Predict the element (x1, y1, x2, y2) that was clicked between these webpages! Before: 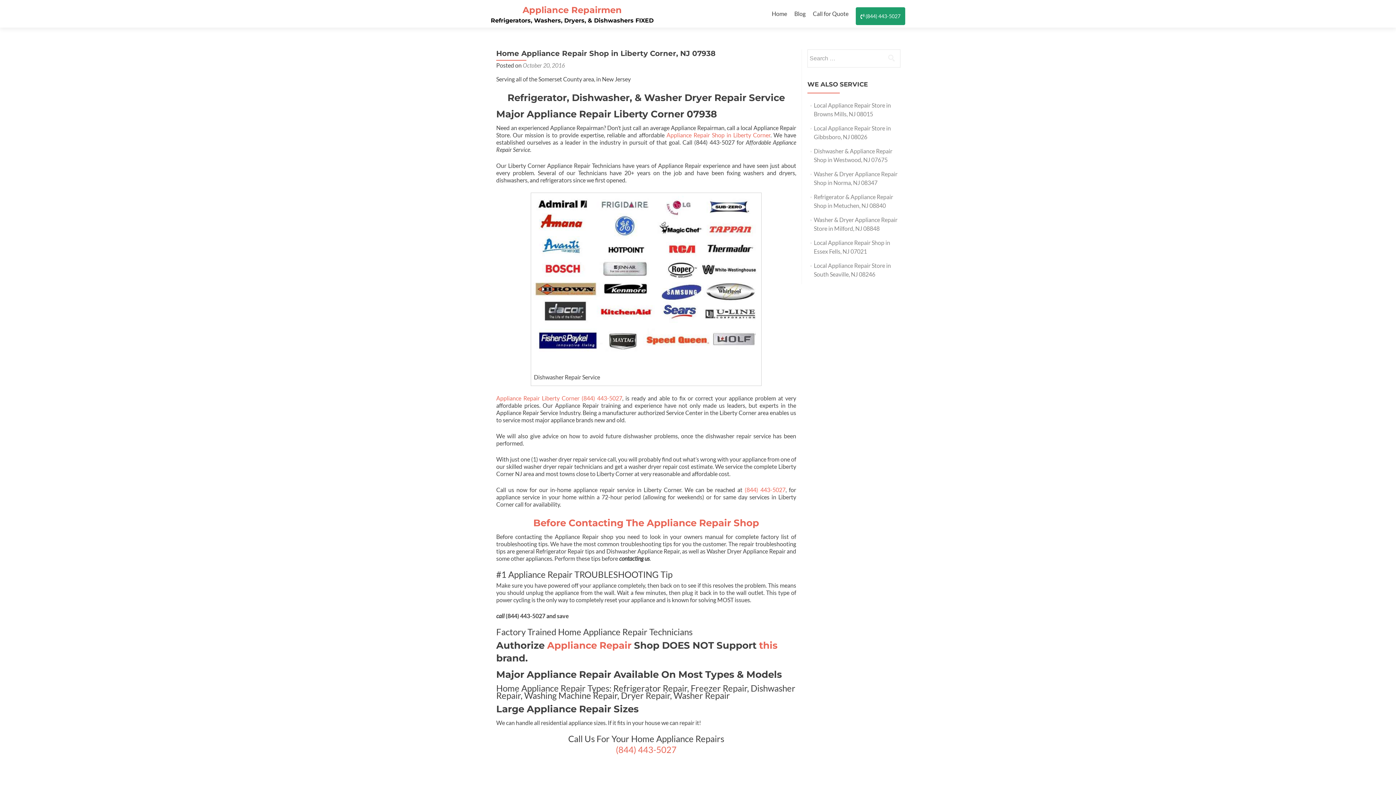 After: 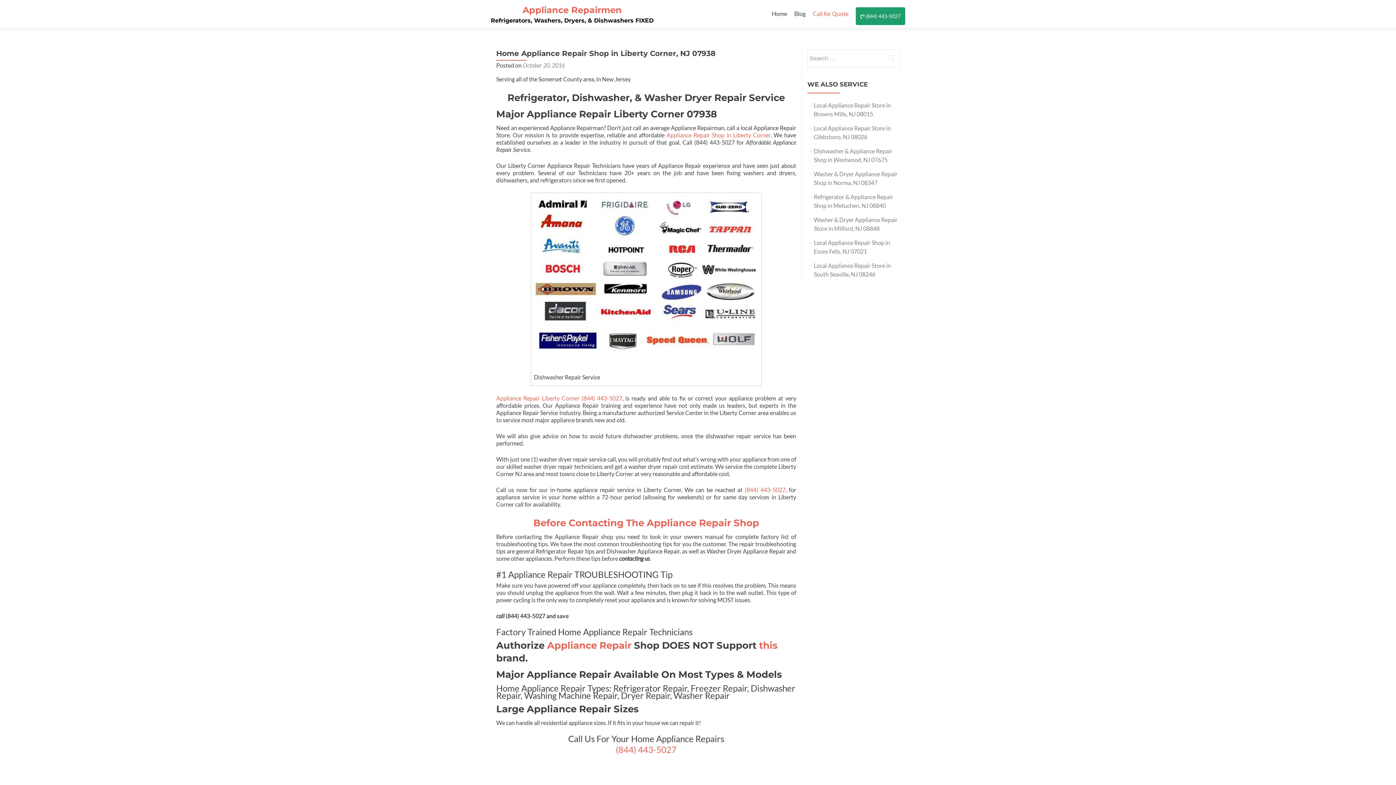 Action: label: Call for Quote bbox: (813, 7, 848, 20)